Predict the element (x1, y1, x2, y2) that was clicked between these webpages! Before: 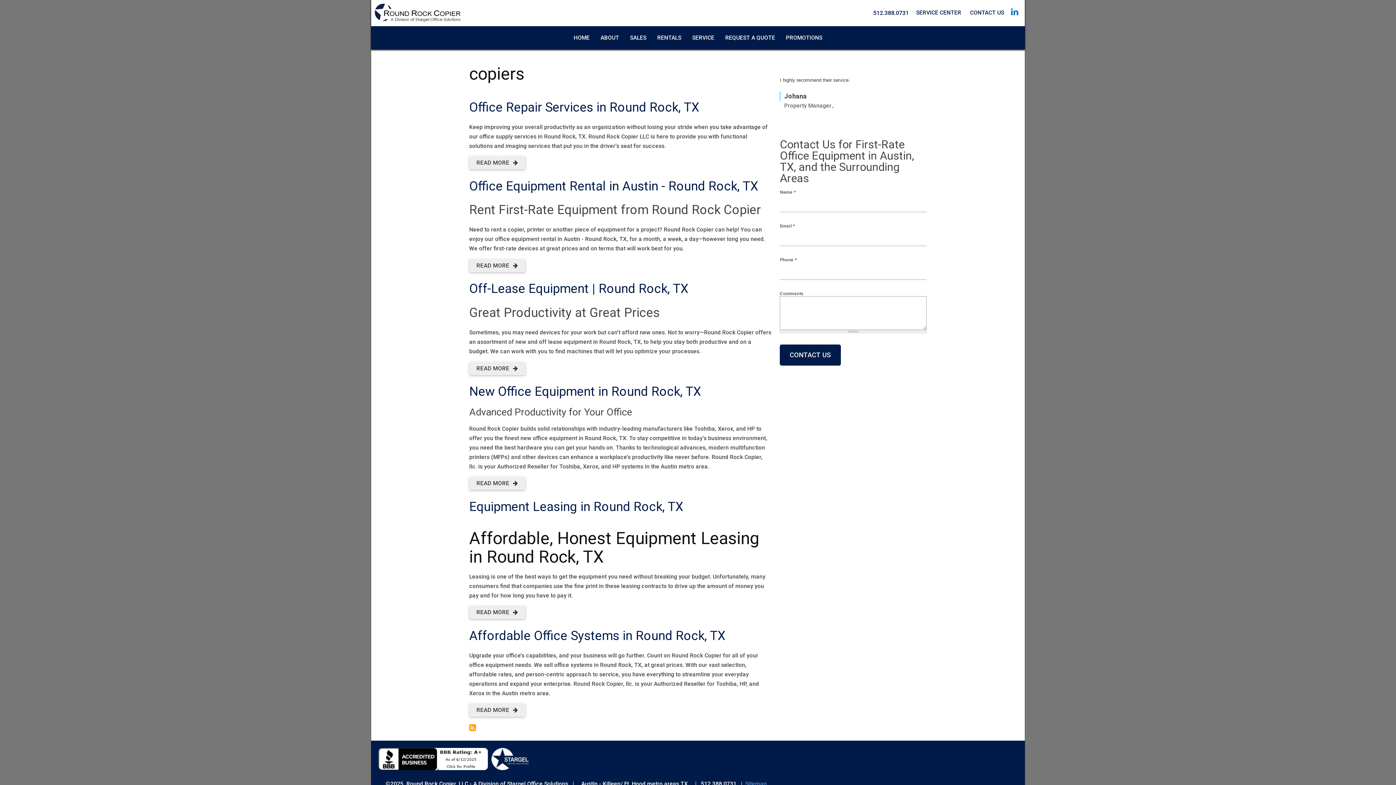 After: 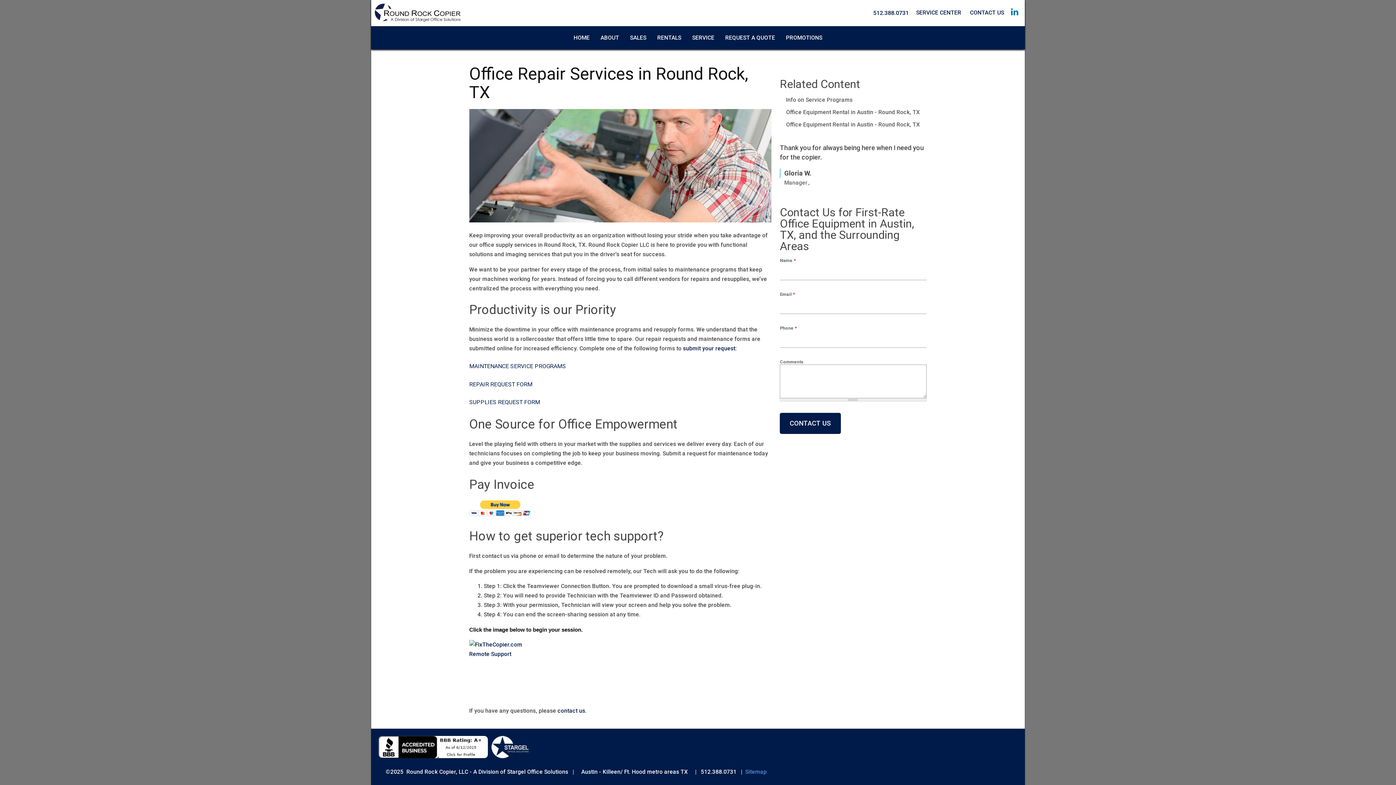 Action: label: READ MORE
ABOUT OFFICE REPAIR SERVICES IN ROUND ROCK, TX bbox: (476, 159, 518, 166)